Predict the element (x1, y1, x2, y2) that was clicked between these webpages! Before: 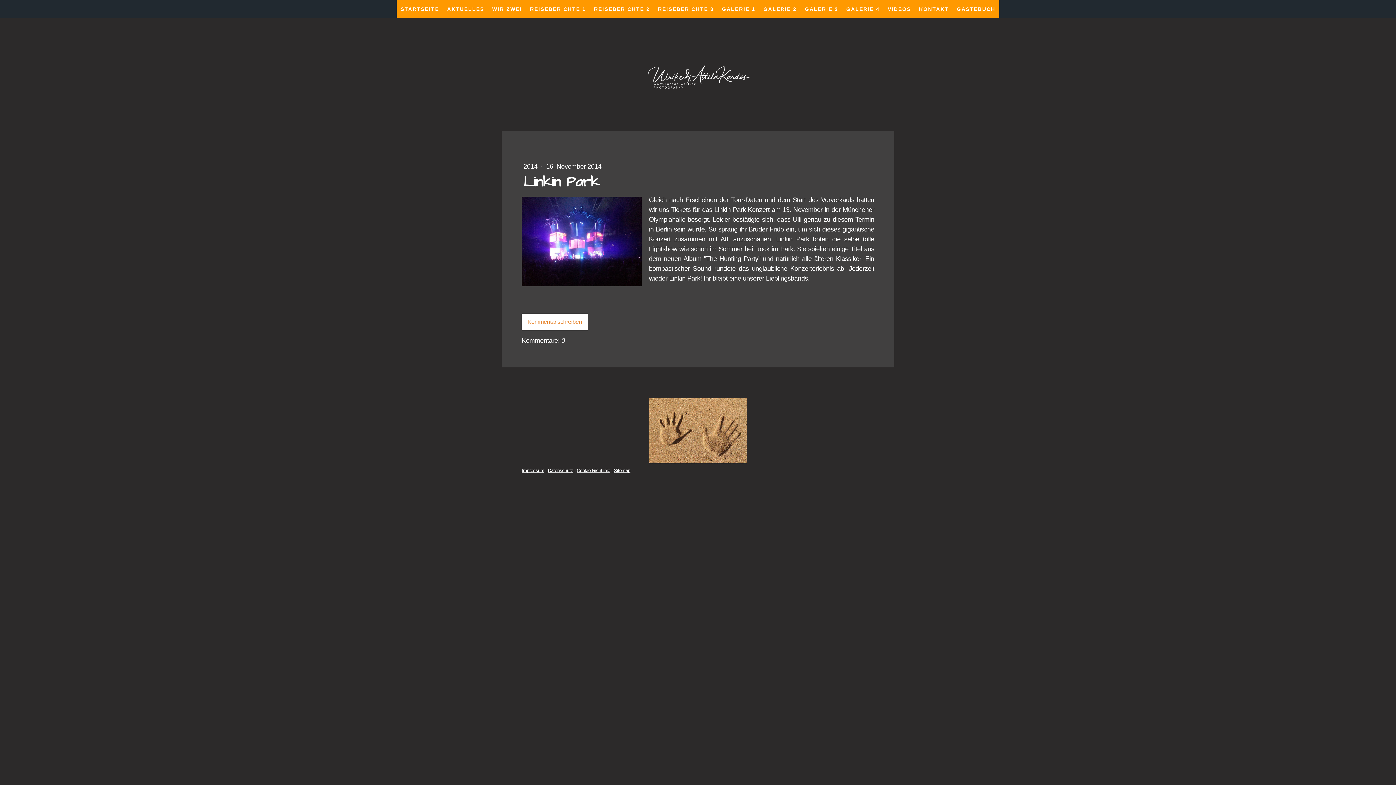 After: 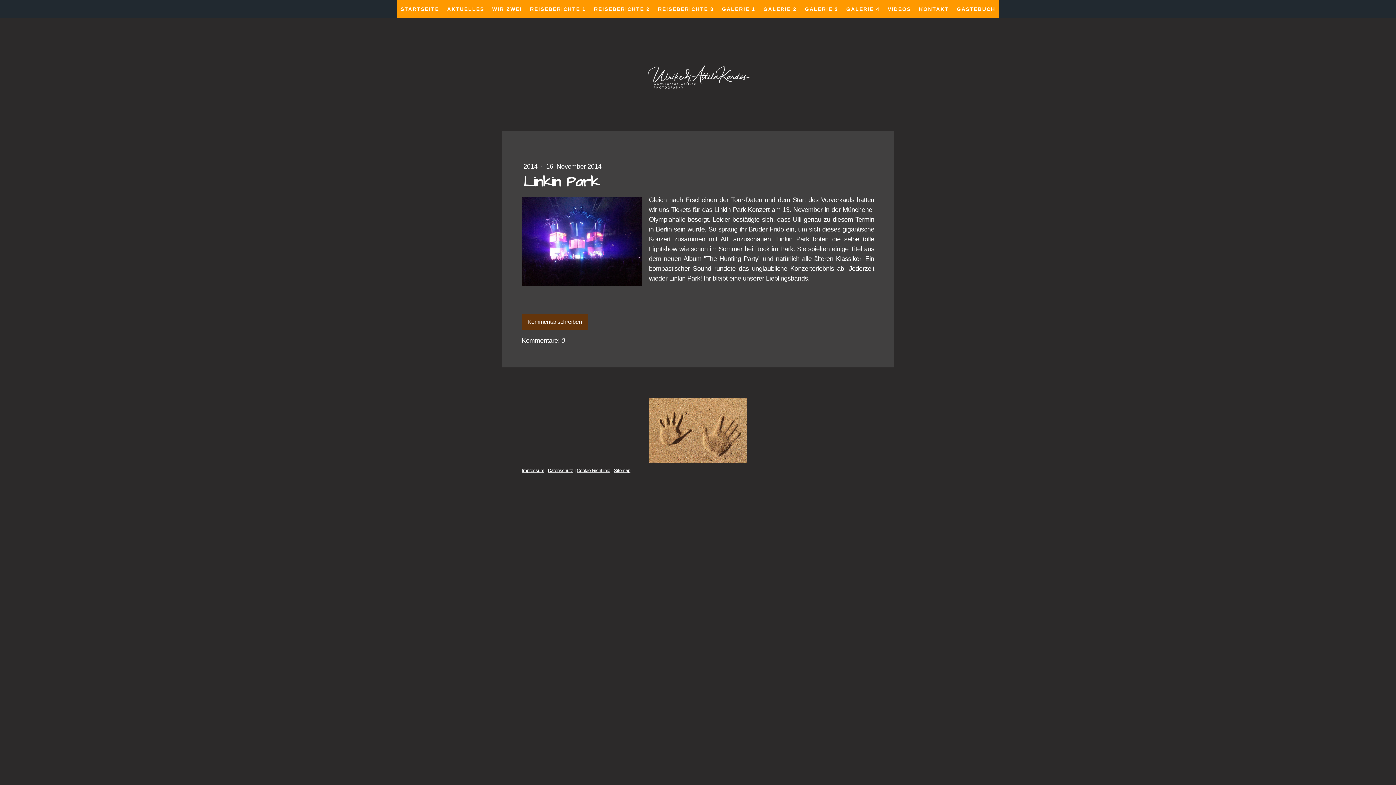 Action: bbox: (521, 313, 587, 330) label: Kommentar schreiben